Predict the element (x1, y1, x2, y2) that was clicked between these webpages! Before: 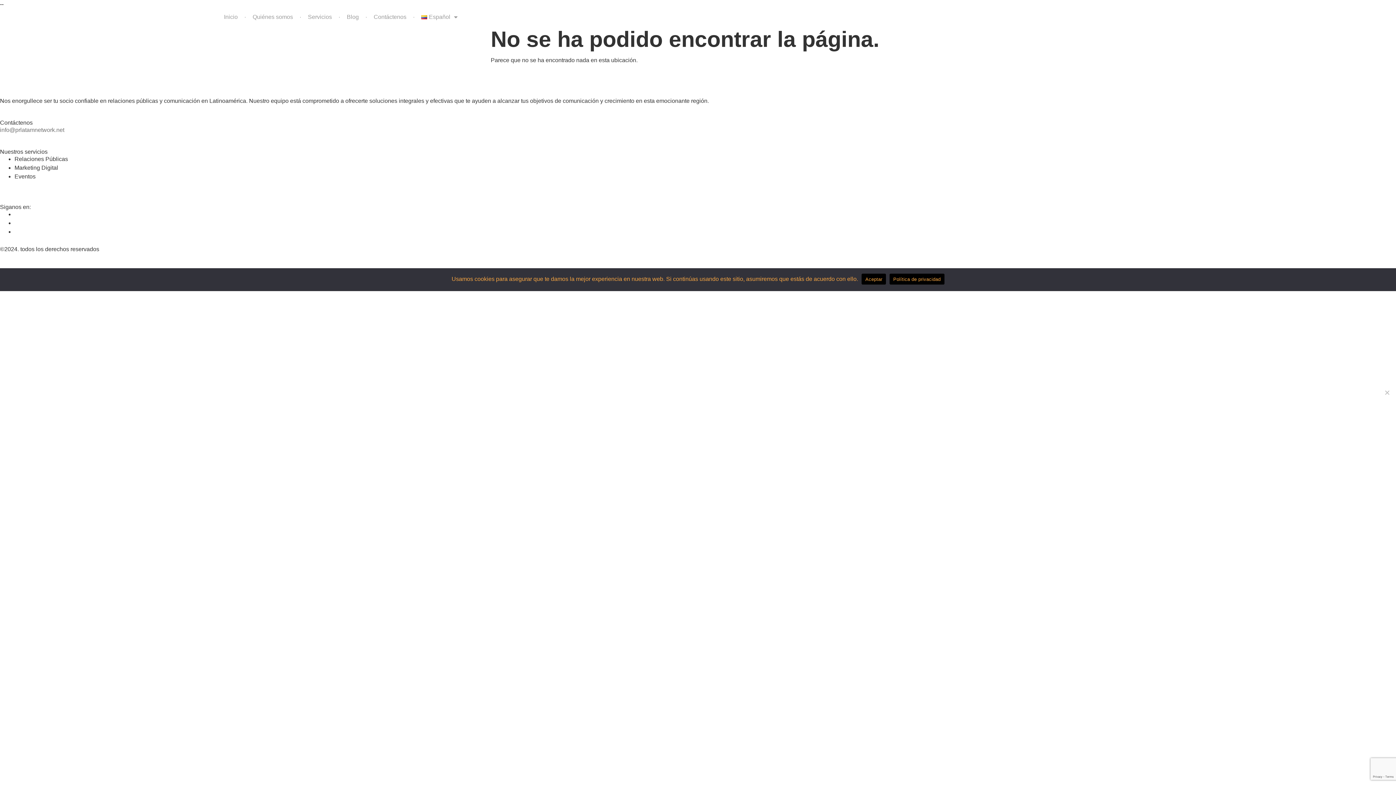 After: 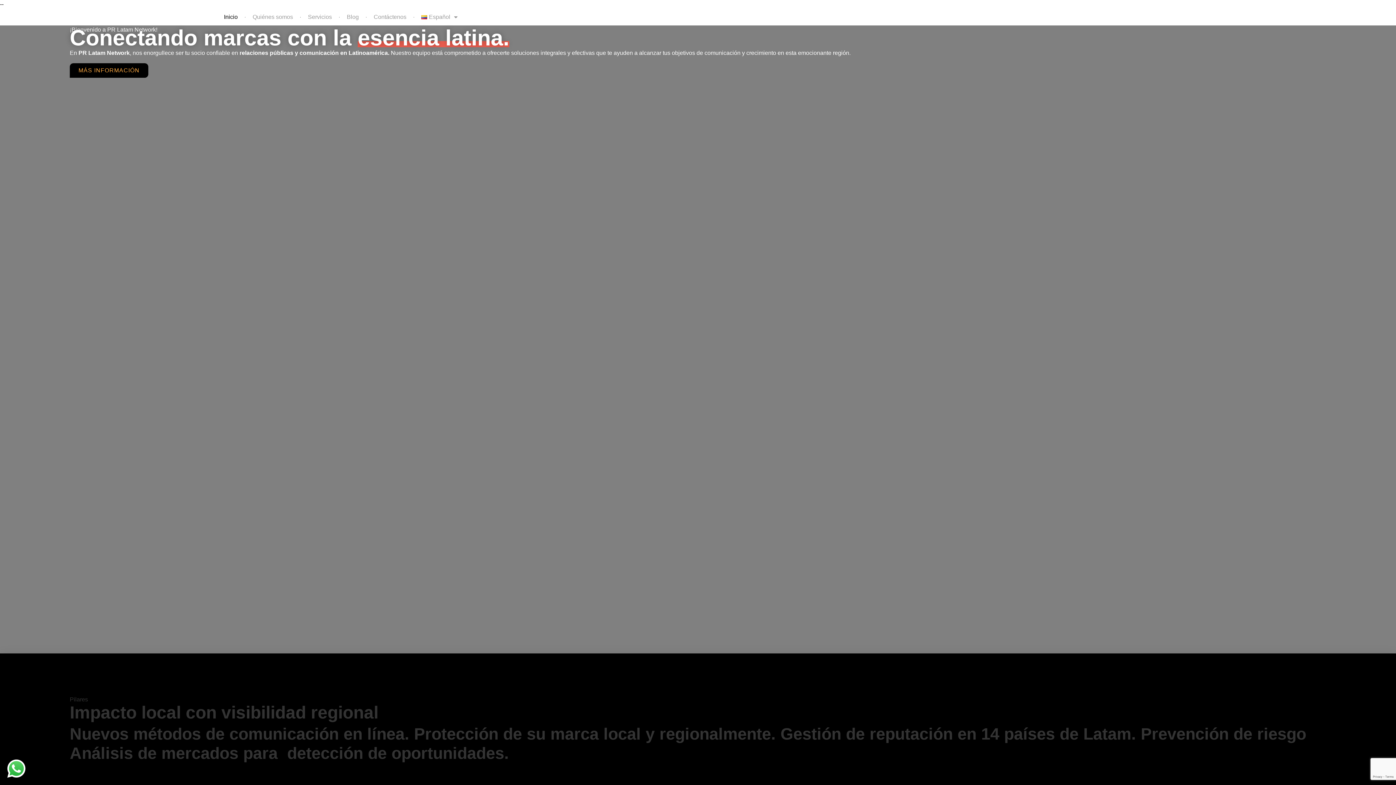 Action: label: Inicio bbox: (216, 8, 245, 25)